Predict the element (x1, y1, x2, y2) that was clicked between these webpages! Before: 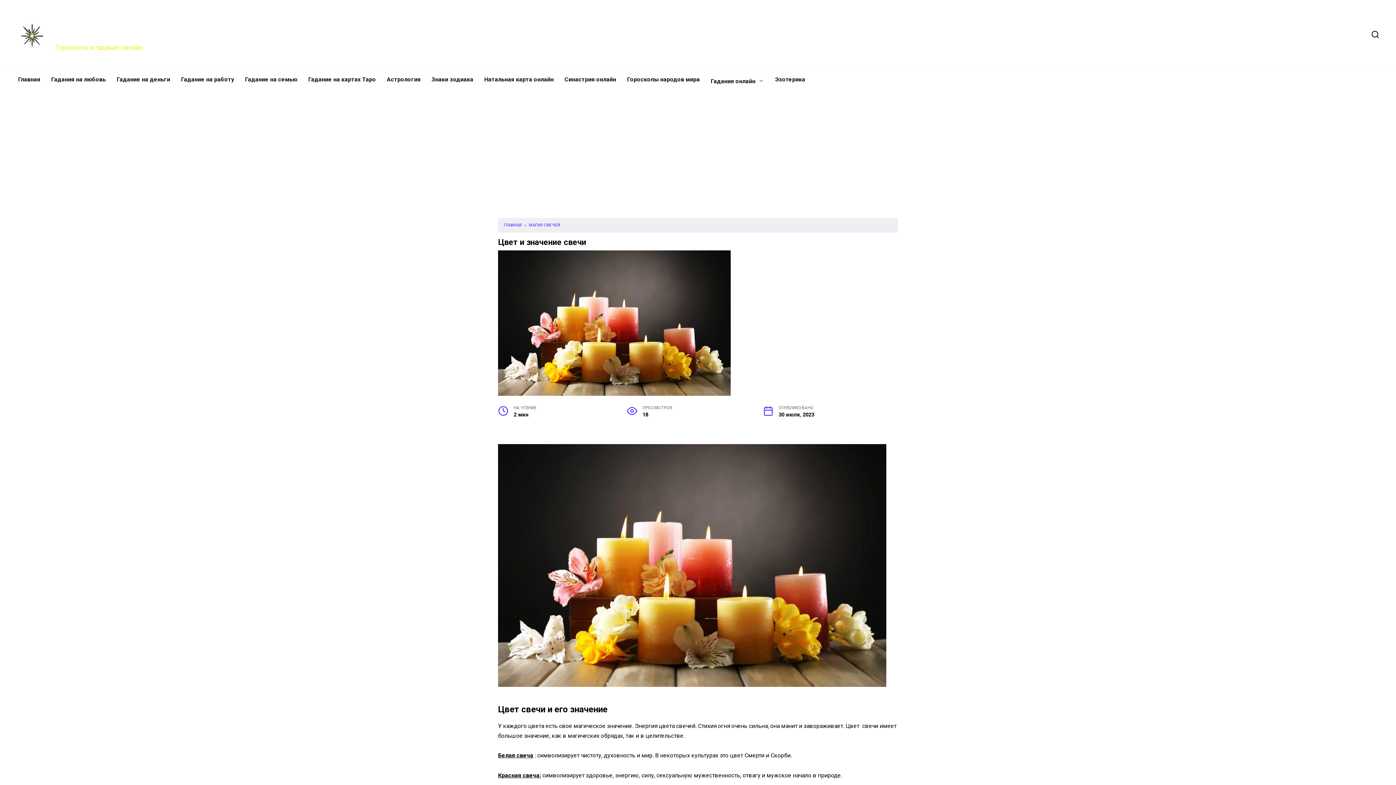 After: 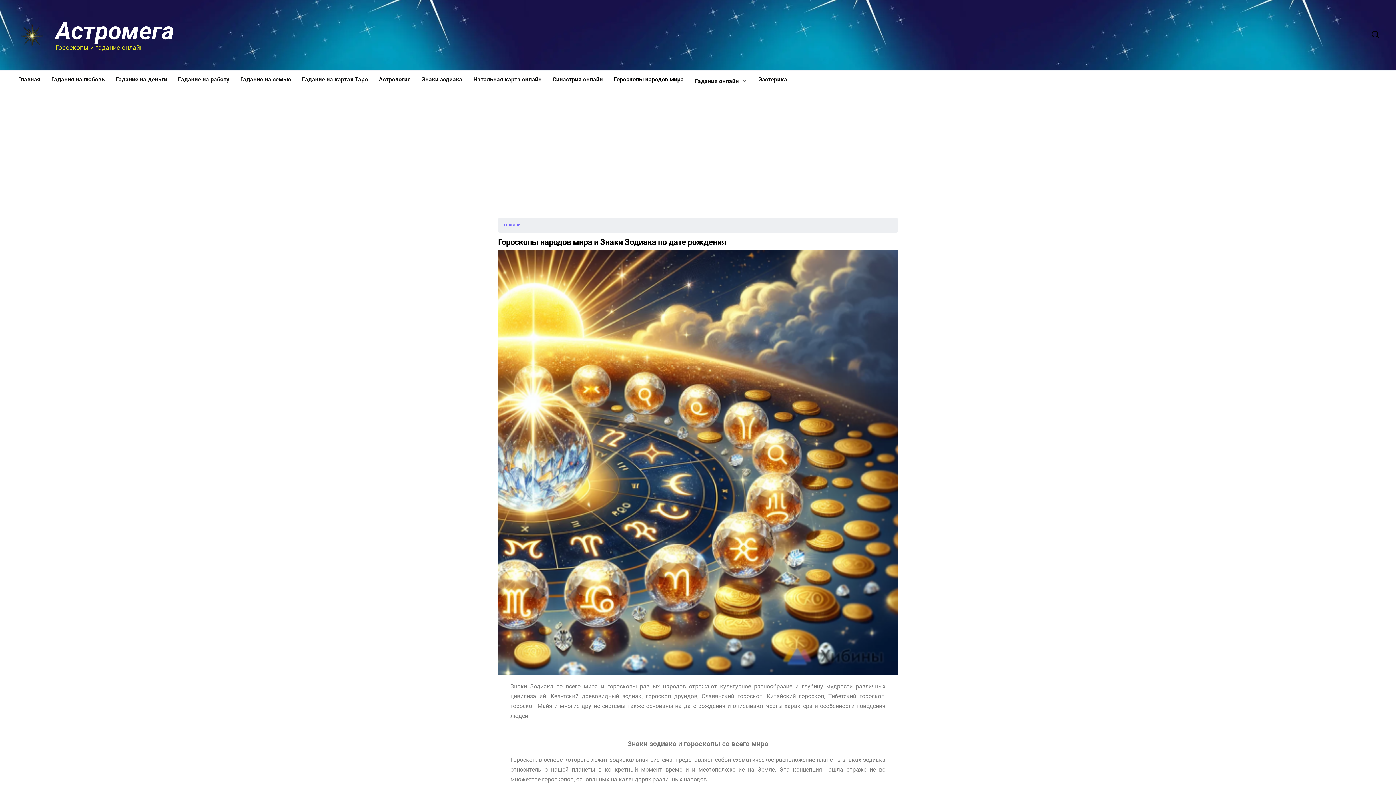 Action: label: Гороскопы народов мира bbox: (621, 70, 705, 88)